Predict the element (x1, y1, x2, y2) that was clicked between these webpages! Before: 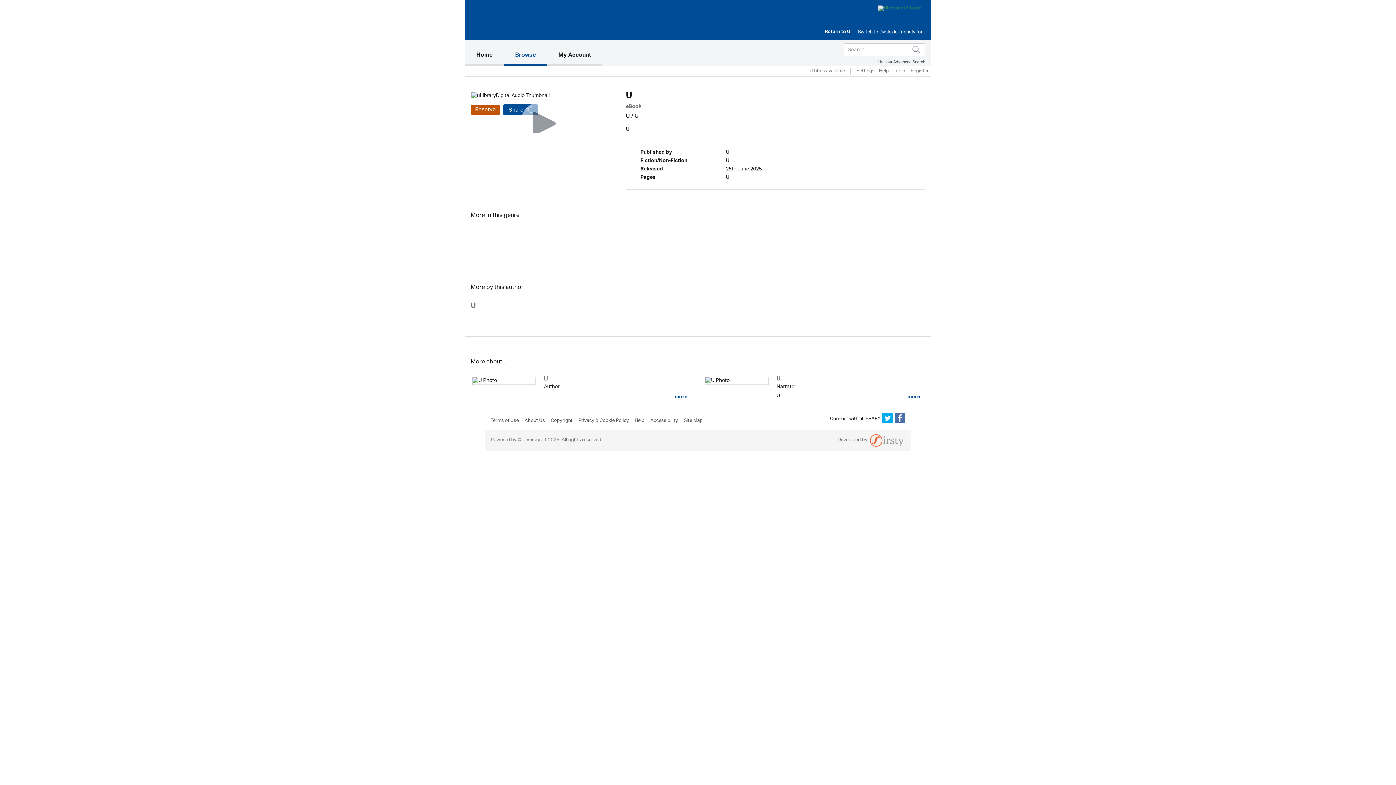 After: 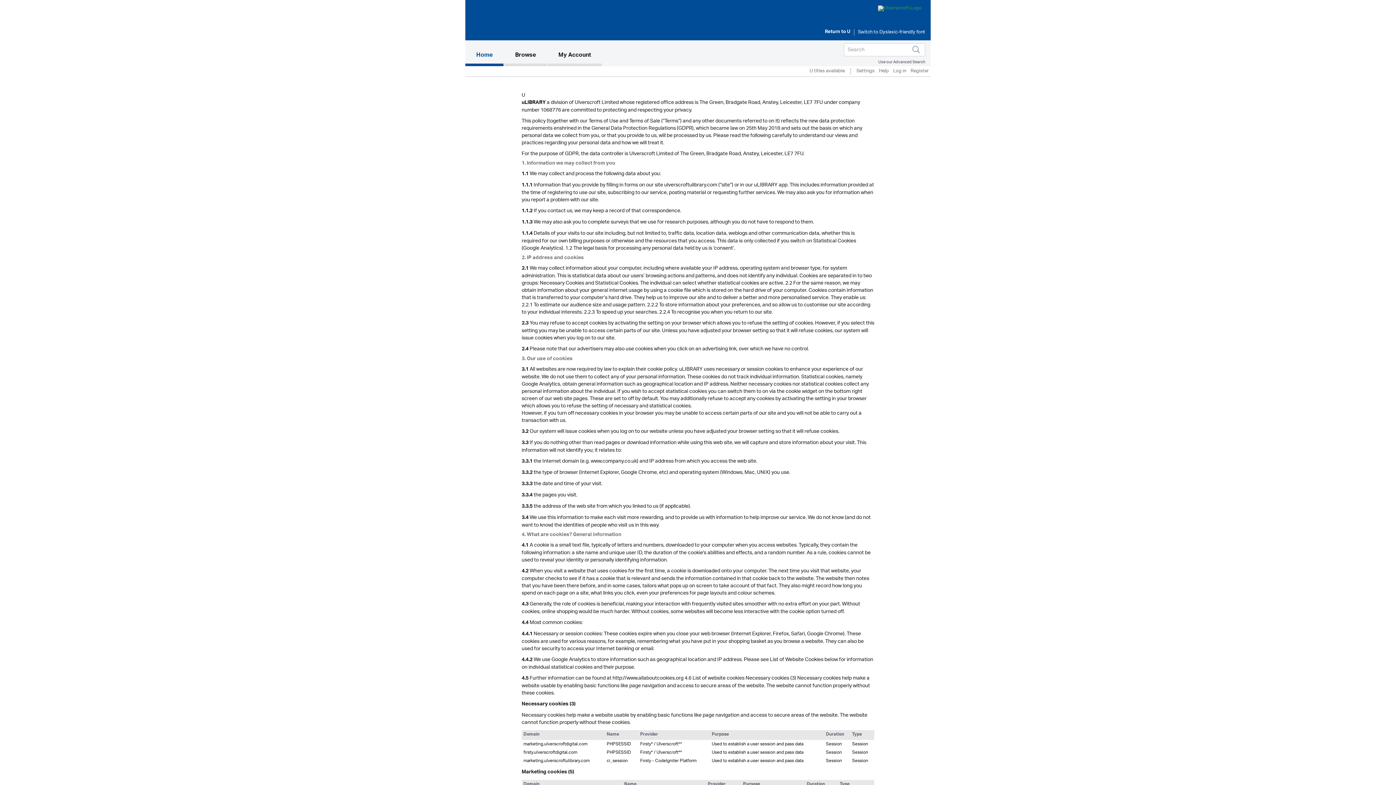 Action: bbox: (578, 416, 634, 429) label: Privacy & Cookie Policy